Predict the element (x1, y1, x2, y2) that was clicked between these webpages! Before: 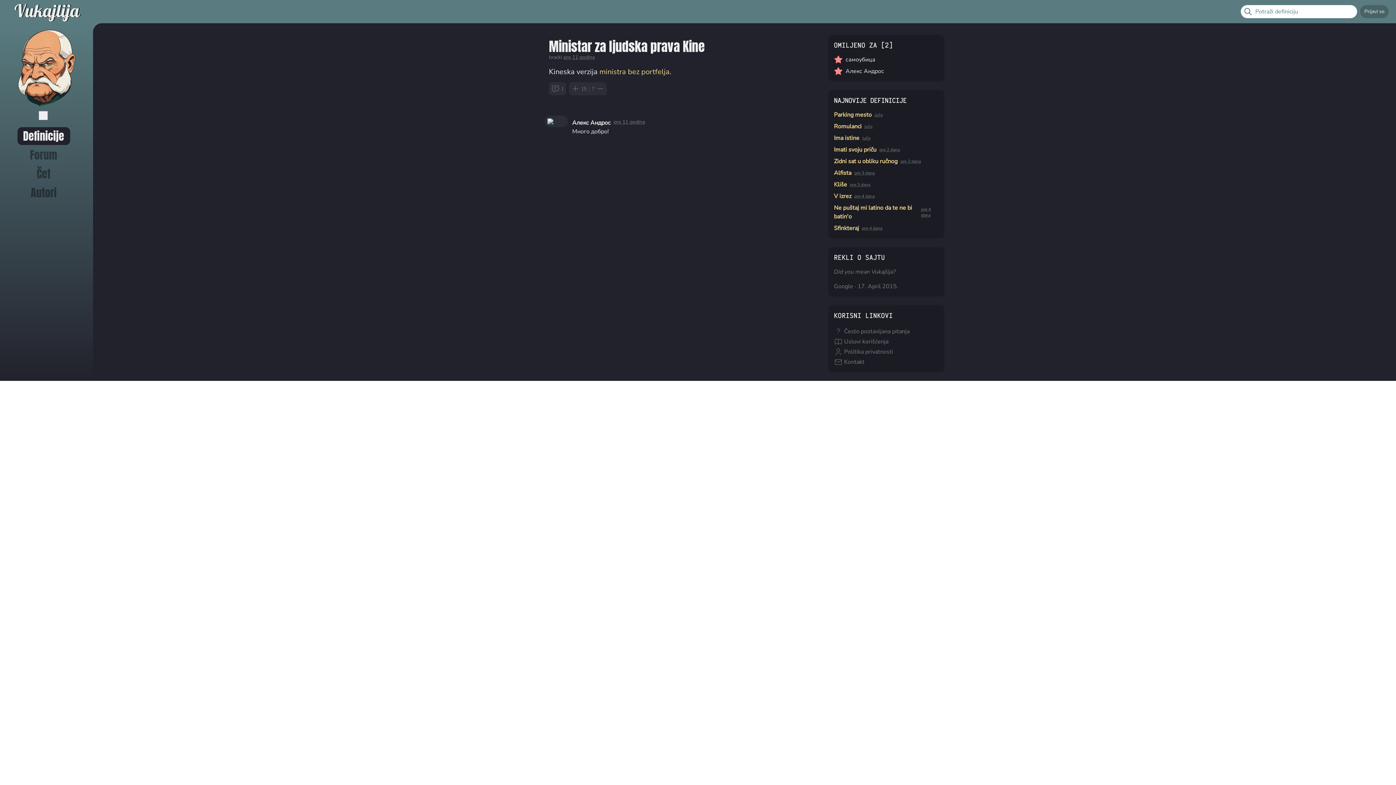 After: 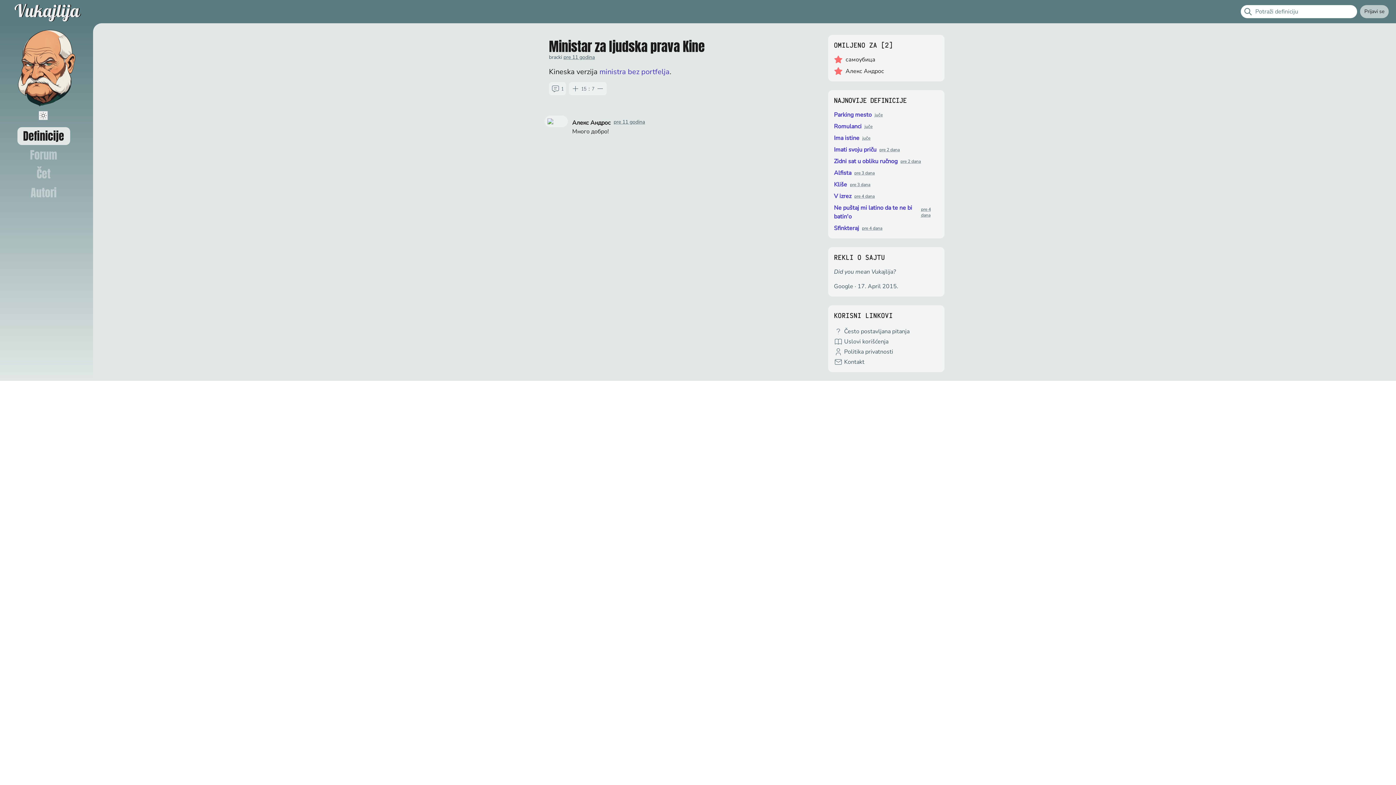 Action: bbox: (38, 111, 47, 120)